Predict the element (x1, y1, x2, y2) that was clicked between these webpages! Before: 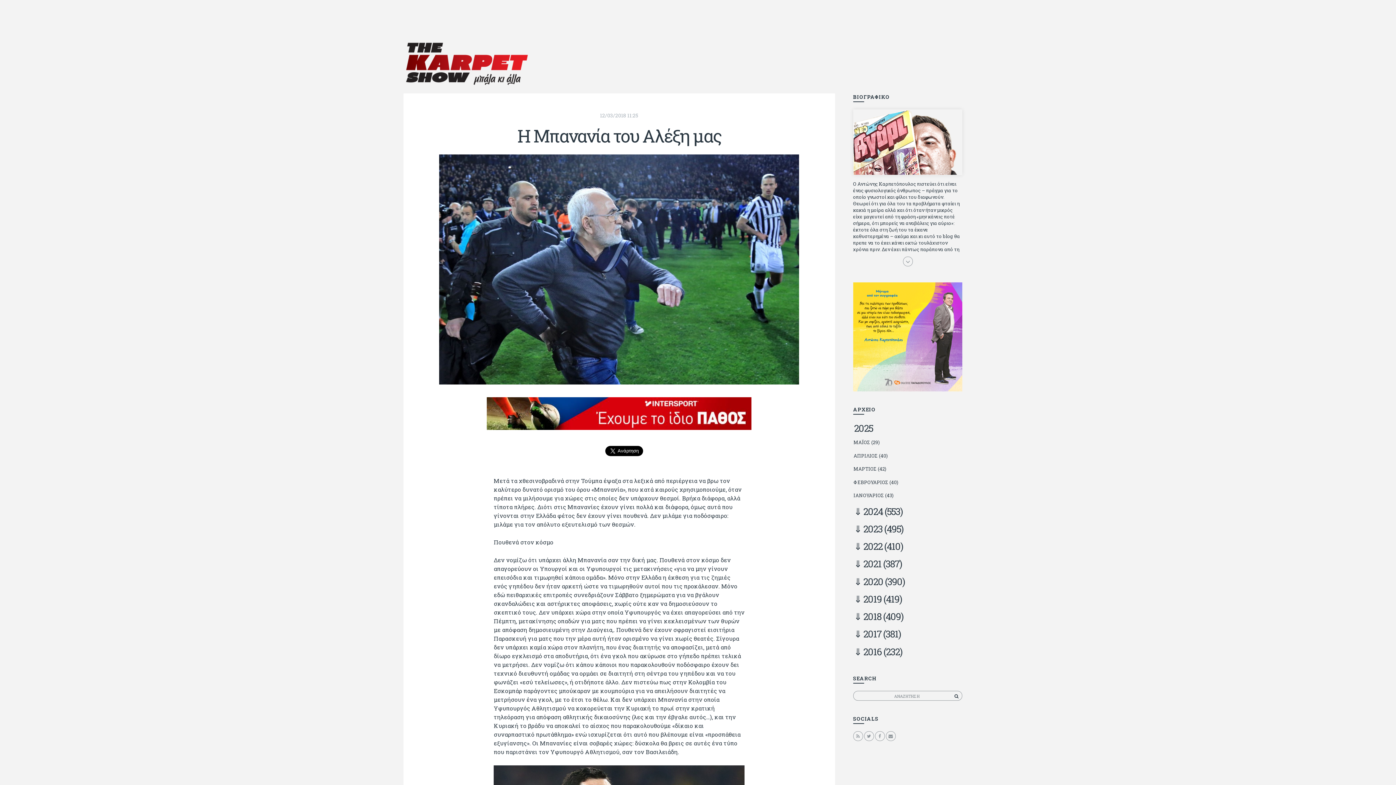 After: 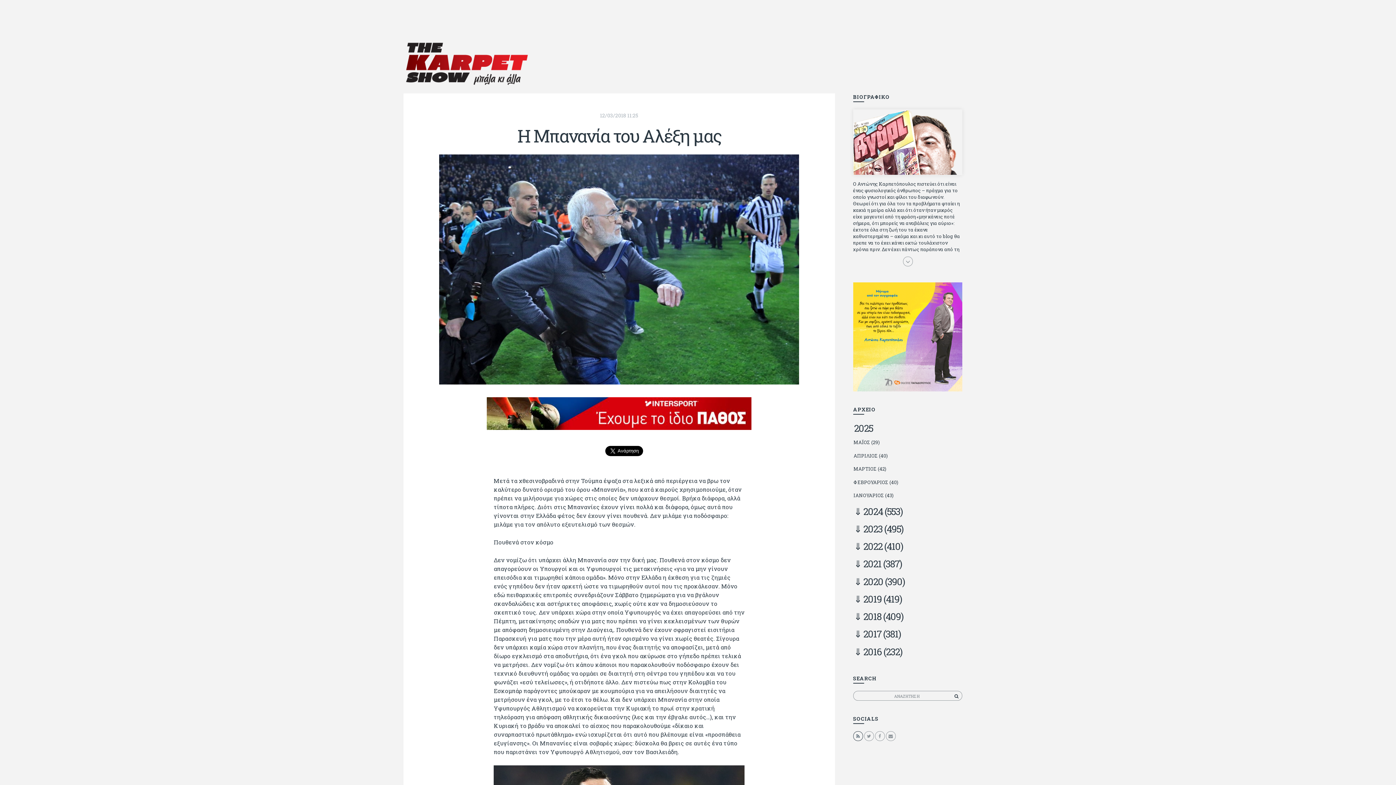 Action: bbox: (853, 733, 863, 739)